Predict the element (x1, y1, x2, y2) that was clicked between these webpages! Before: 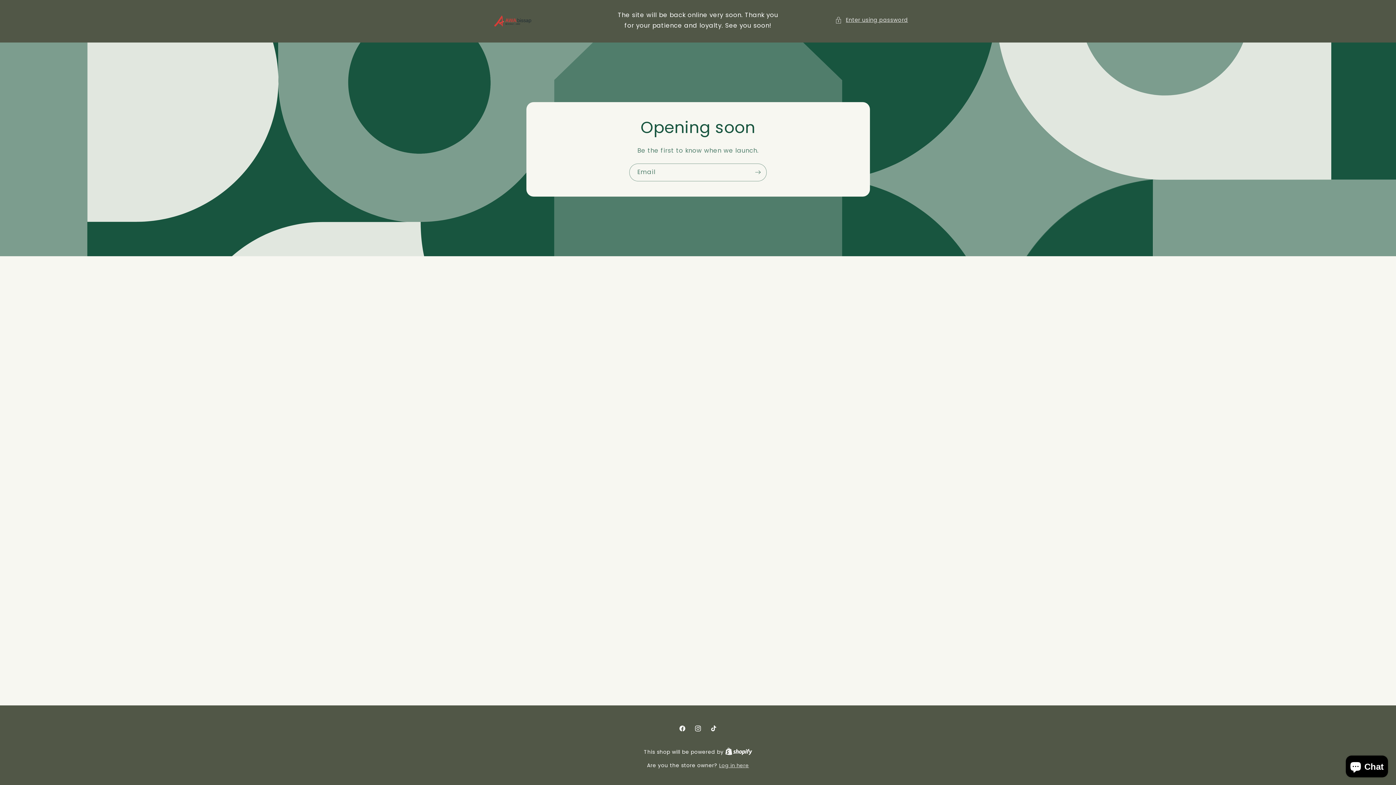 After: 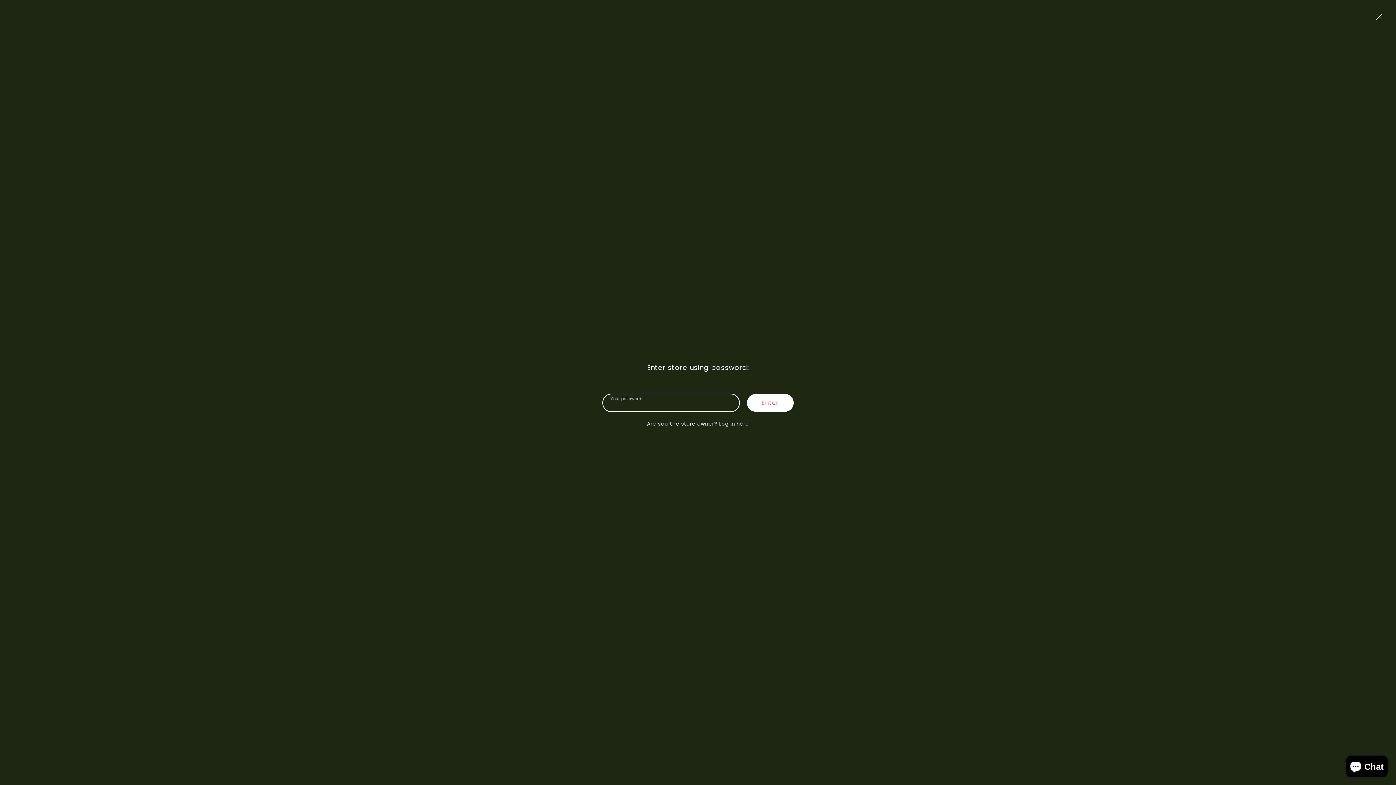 Action: bbox: (835, 15, 908, 24) label: Enter using password